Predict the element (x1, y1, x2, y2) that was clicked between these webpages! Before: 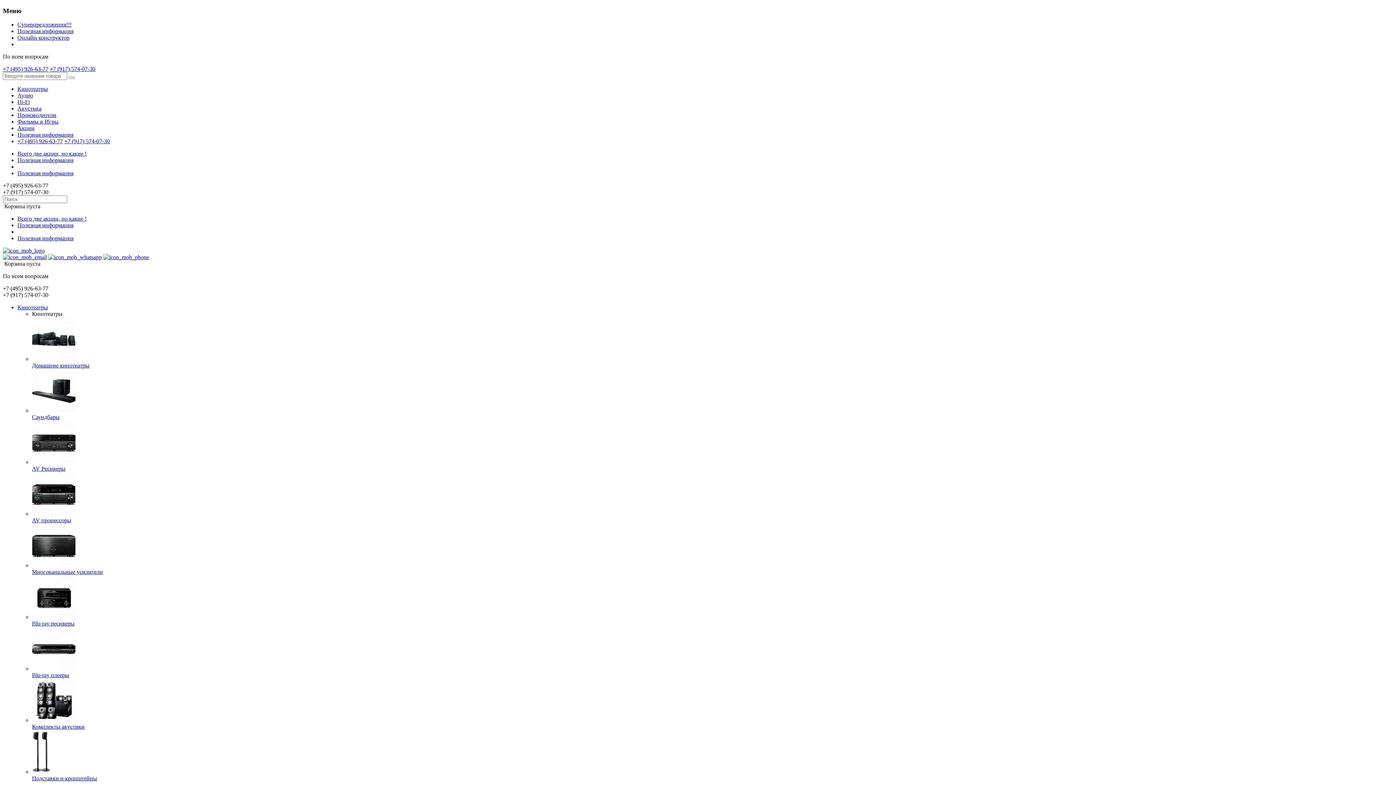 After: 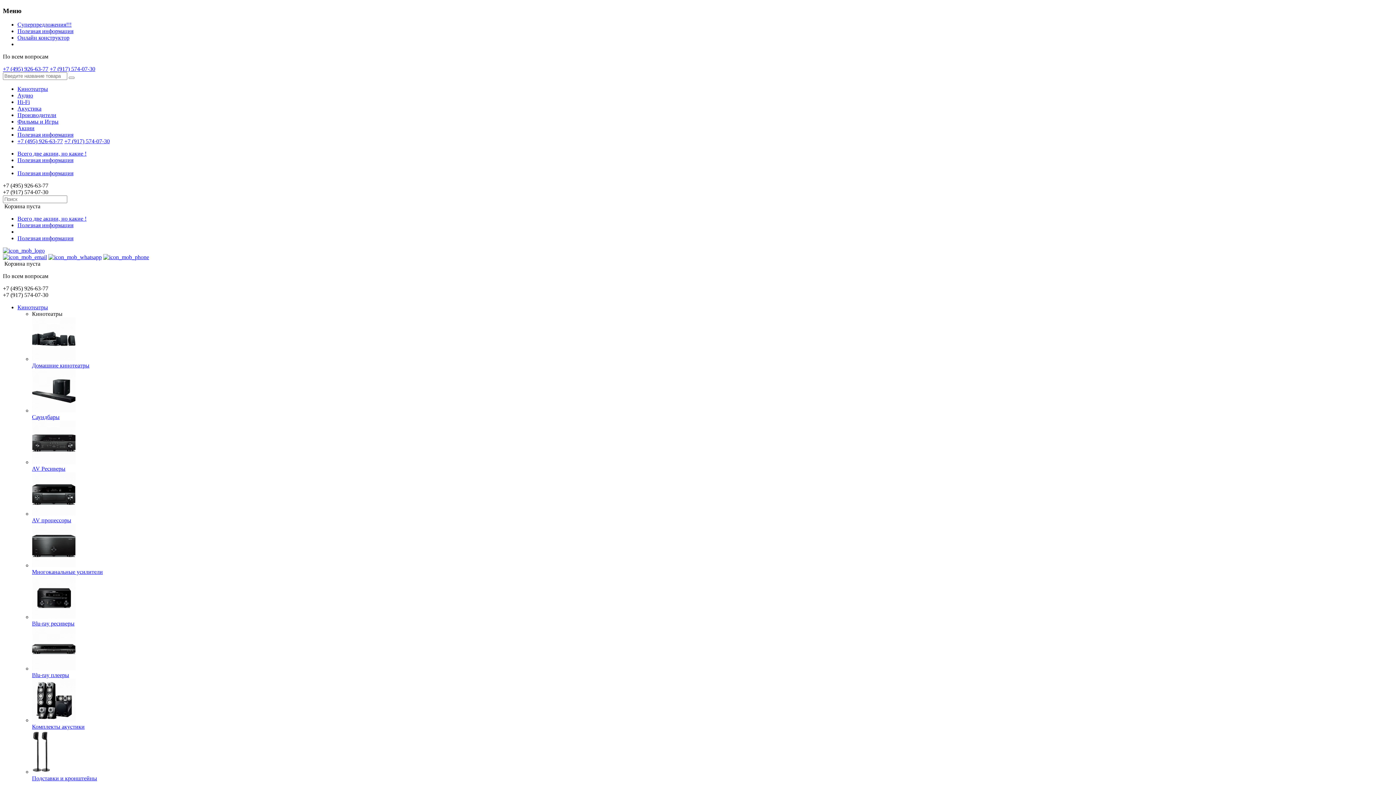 Action: bbox: (17, 99, 29, 105) label: Hi-Fi